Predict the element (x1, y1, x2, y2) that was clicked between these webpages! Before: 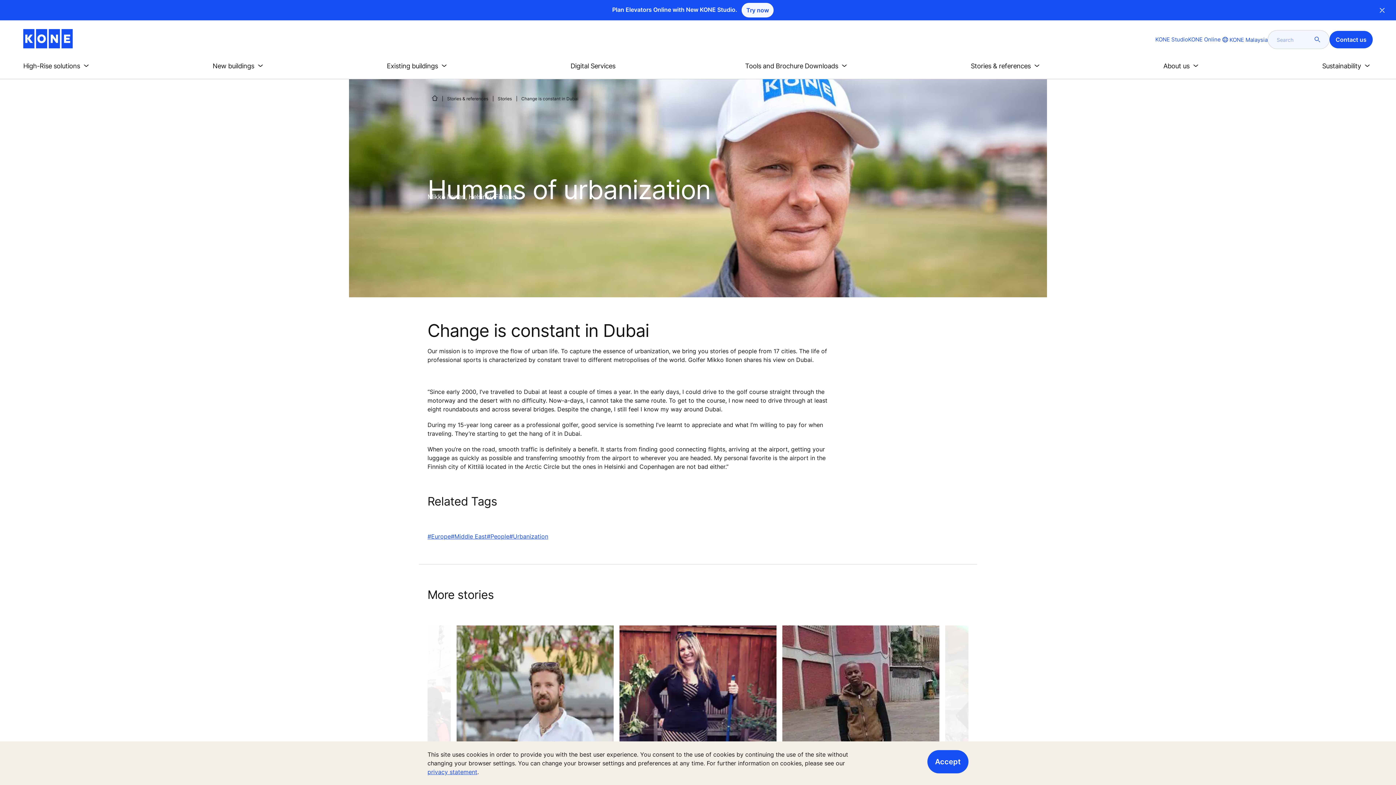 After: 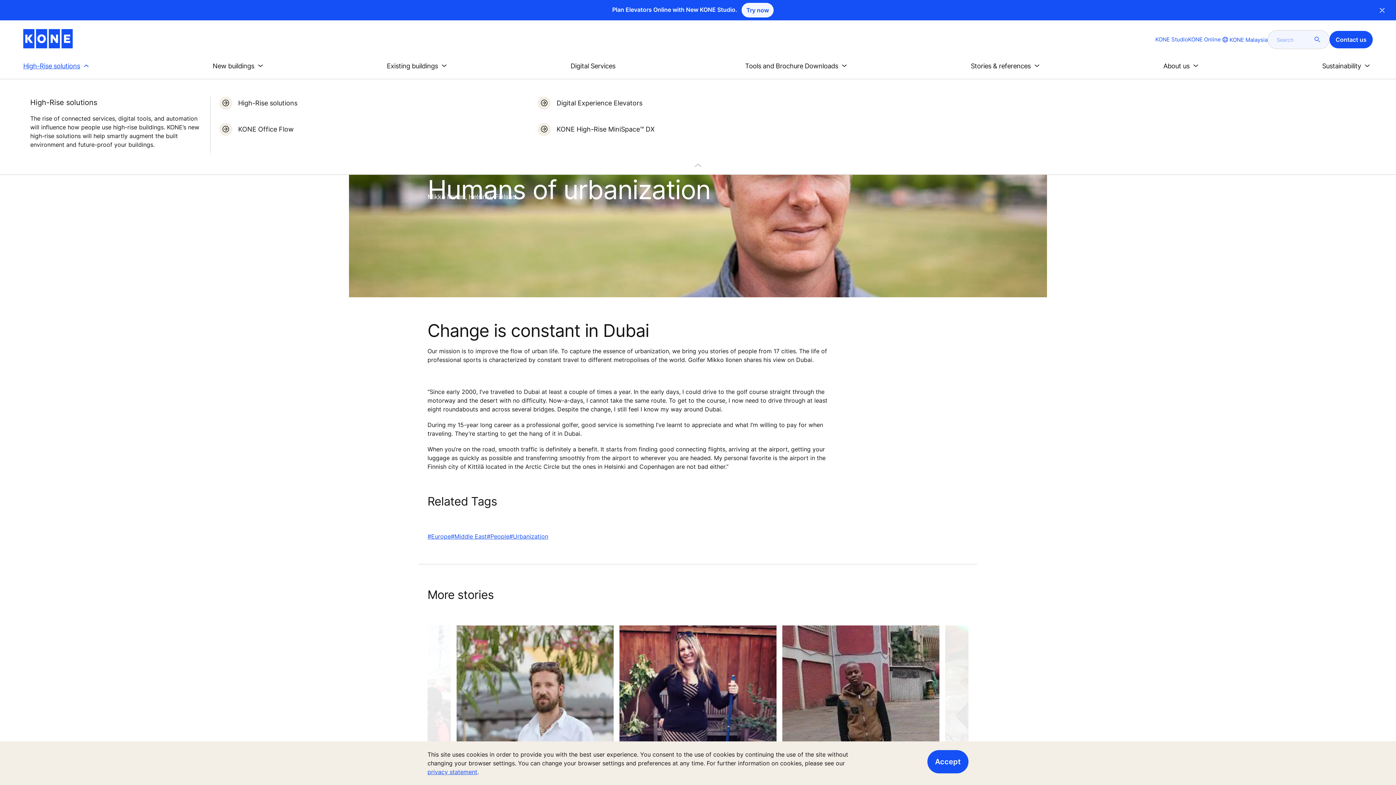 Action: bbox: (23, 62, 91, 70) label: High-Rise solutions